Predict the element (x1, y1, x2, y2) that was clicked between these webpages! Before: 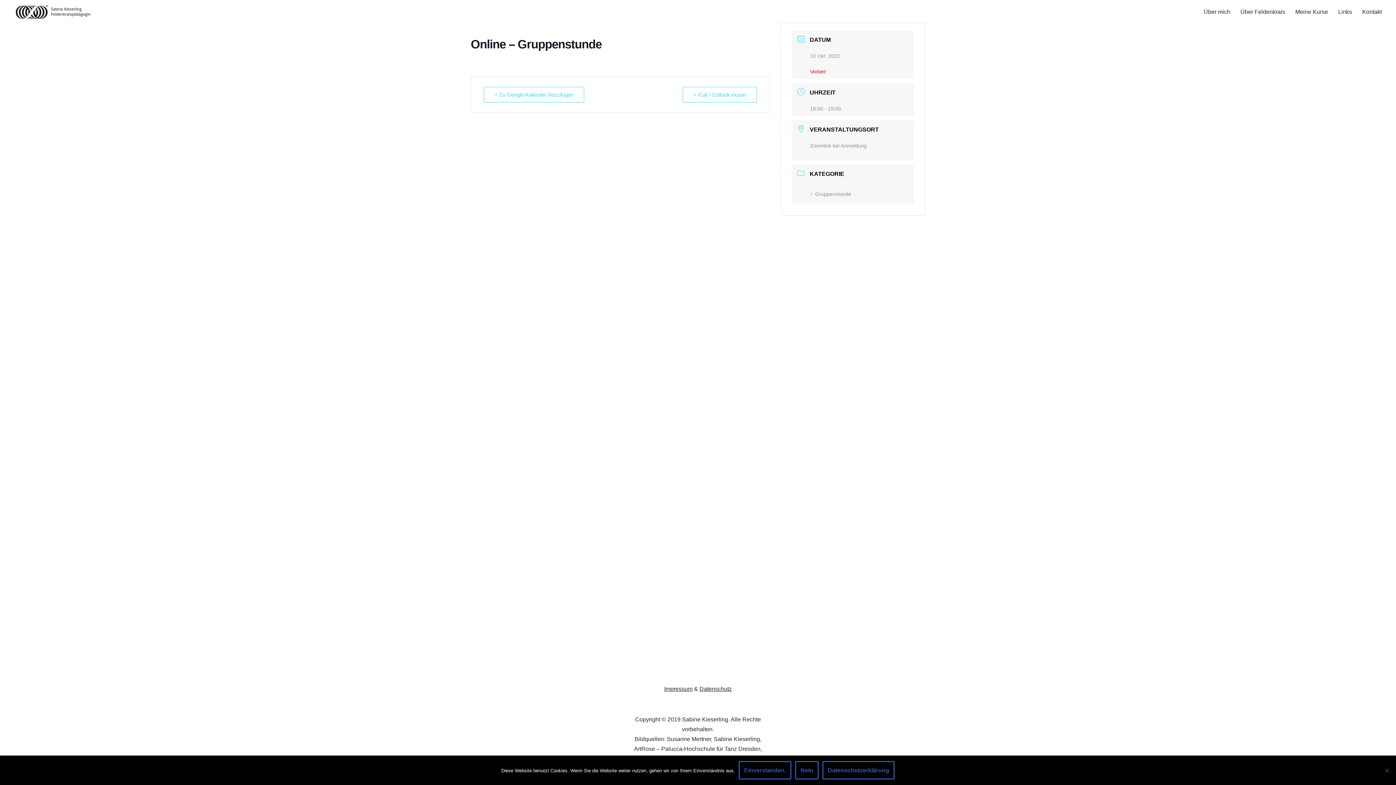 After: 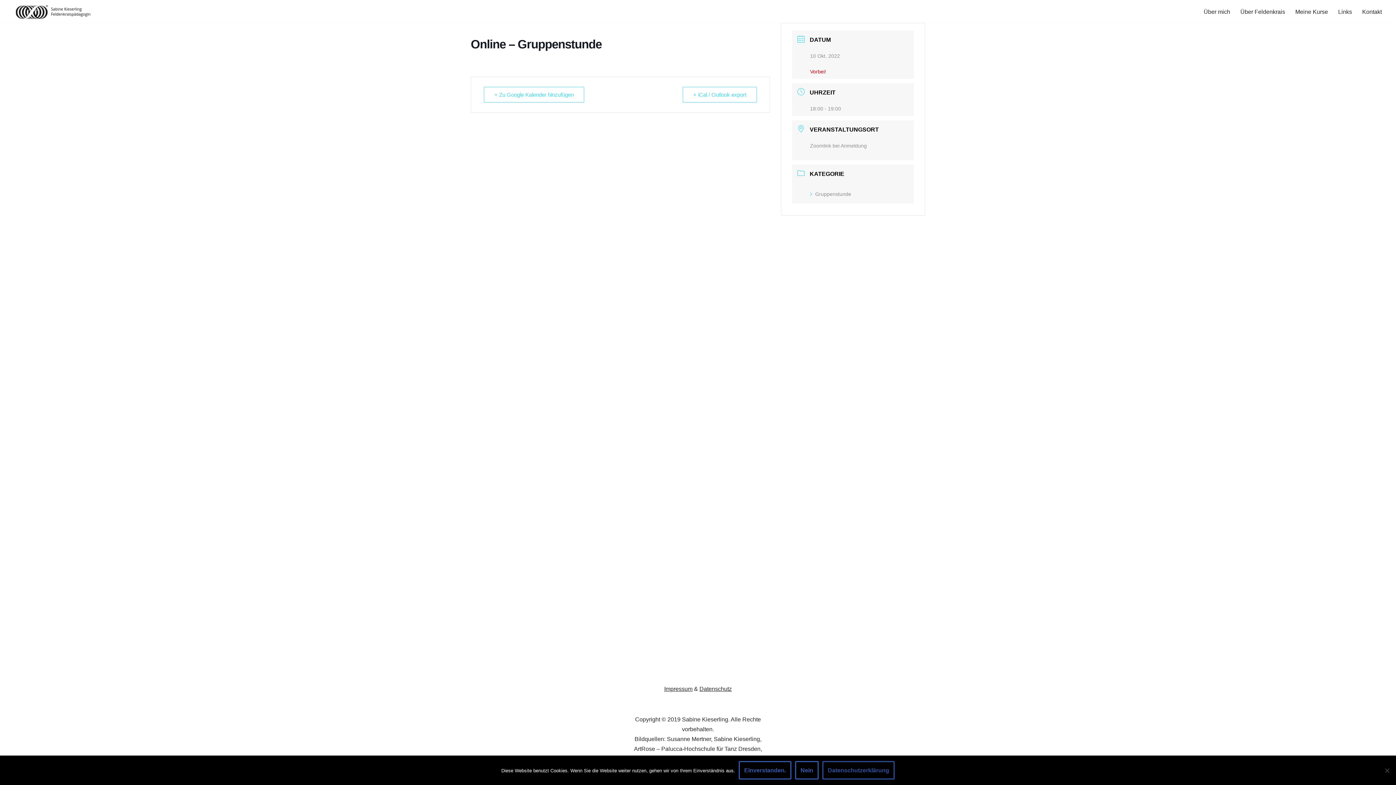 Action: label: Datenschutzerklärung bbox: (822, 761, 894, 780)